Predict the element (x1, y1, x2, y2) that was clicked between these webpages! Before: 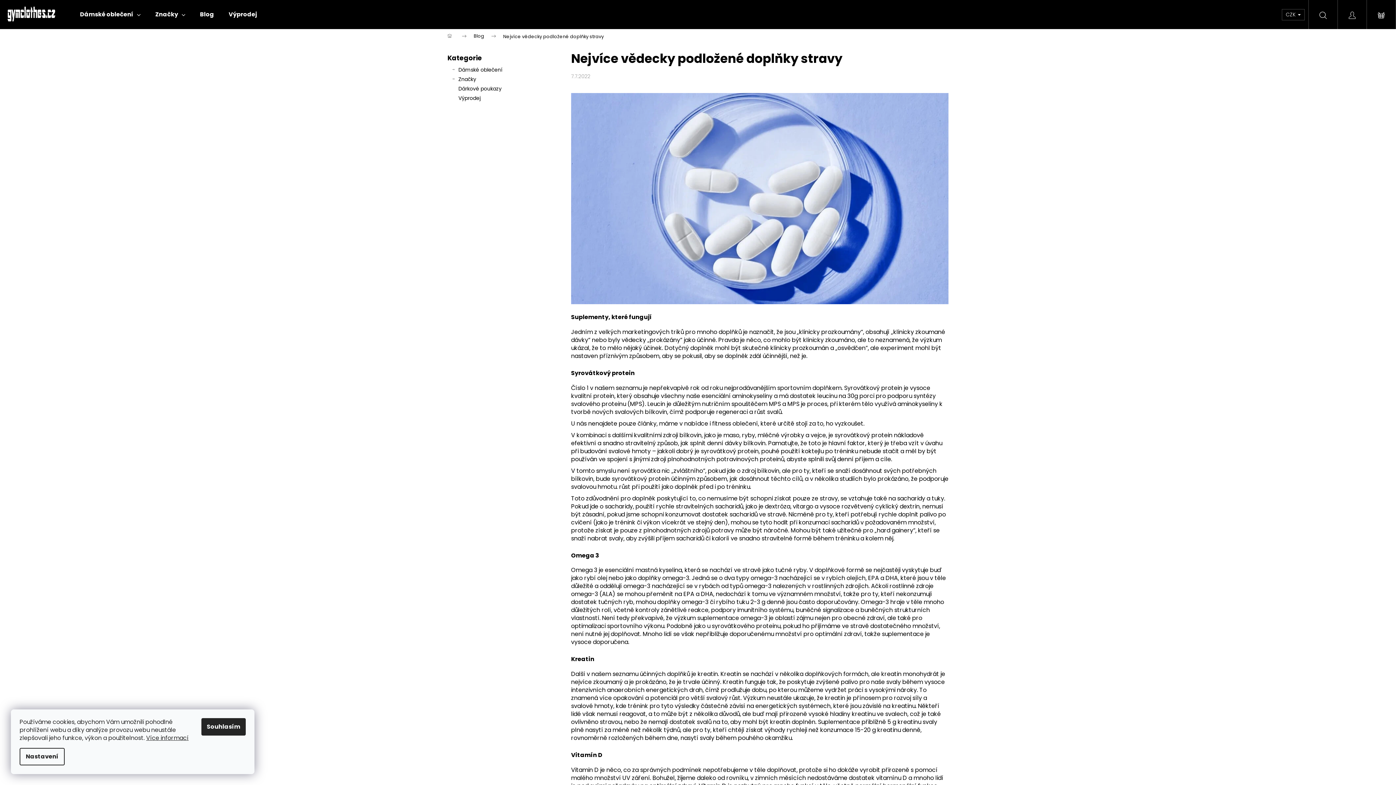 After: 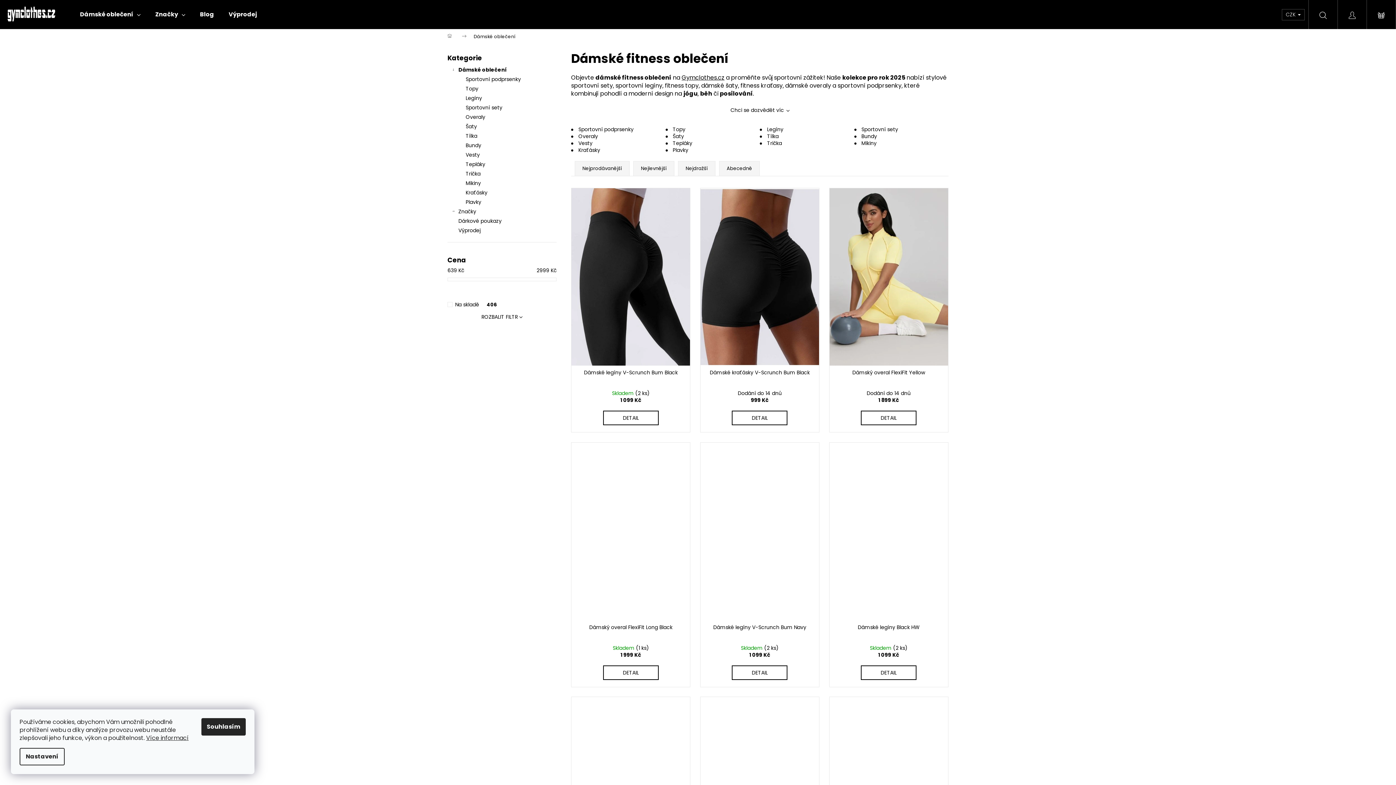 Action: bbox: (72, 0, 148, 29) label: Dámské oblečení